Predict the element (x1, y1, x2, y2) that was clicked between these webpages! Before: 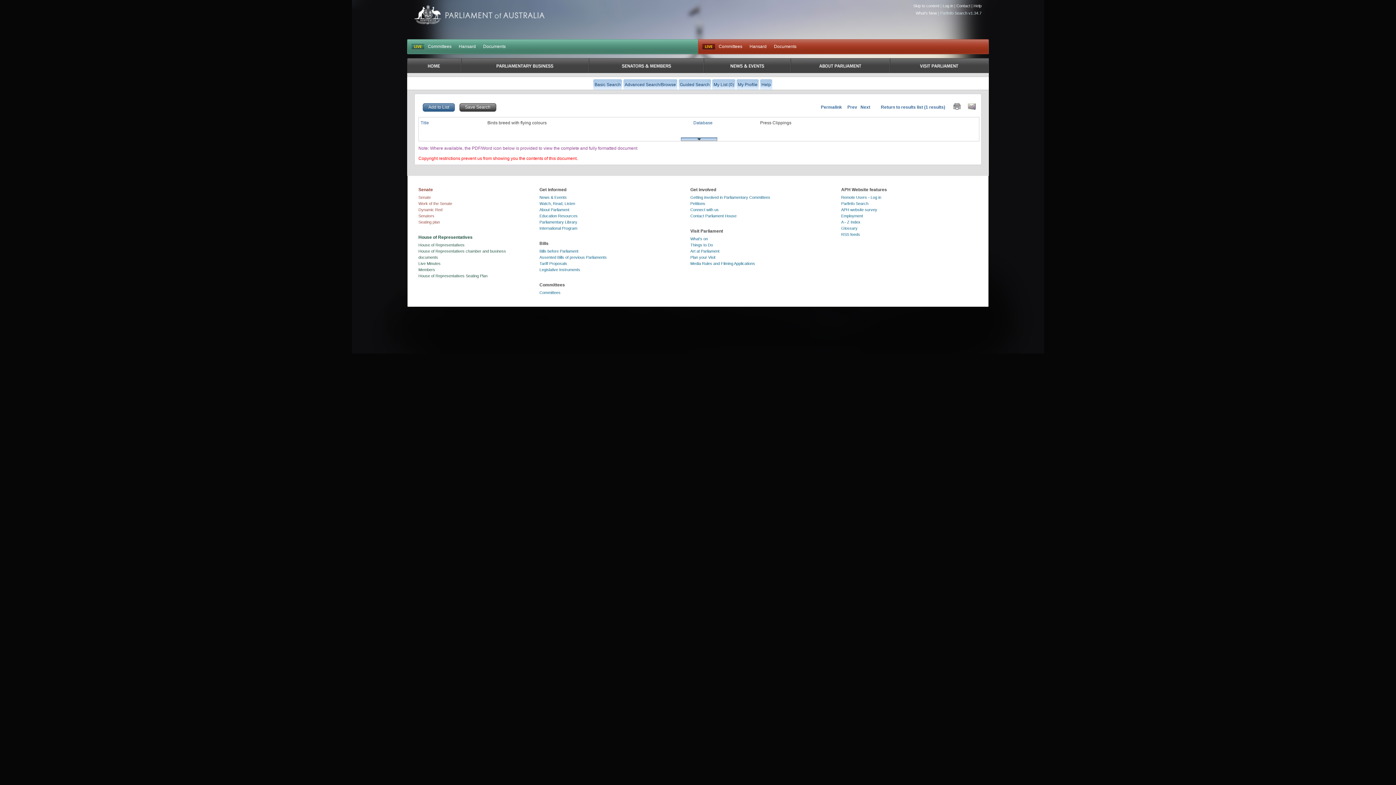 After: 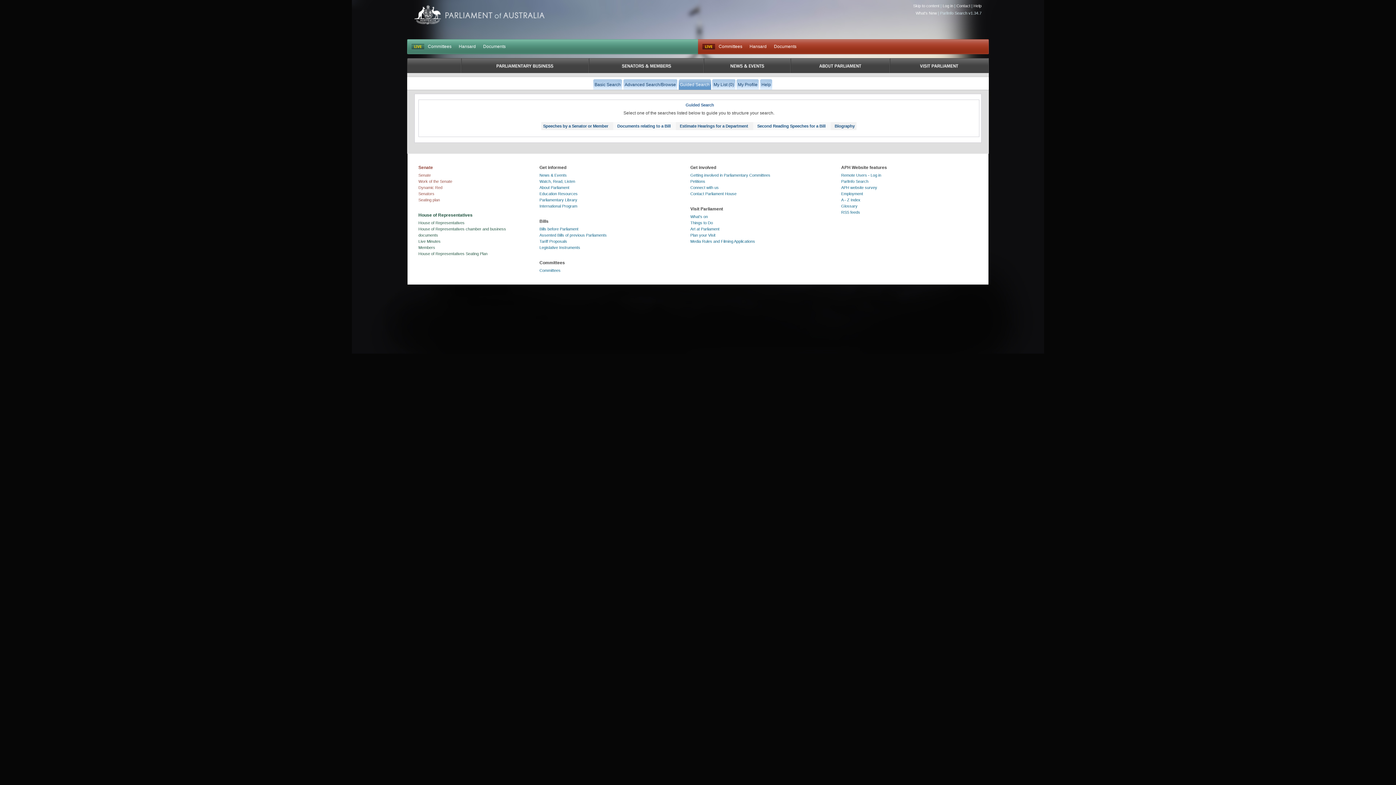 Action: bbox: (678, 79, 712, 89) label: Guided Search